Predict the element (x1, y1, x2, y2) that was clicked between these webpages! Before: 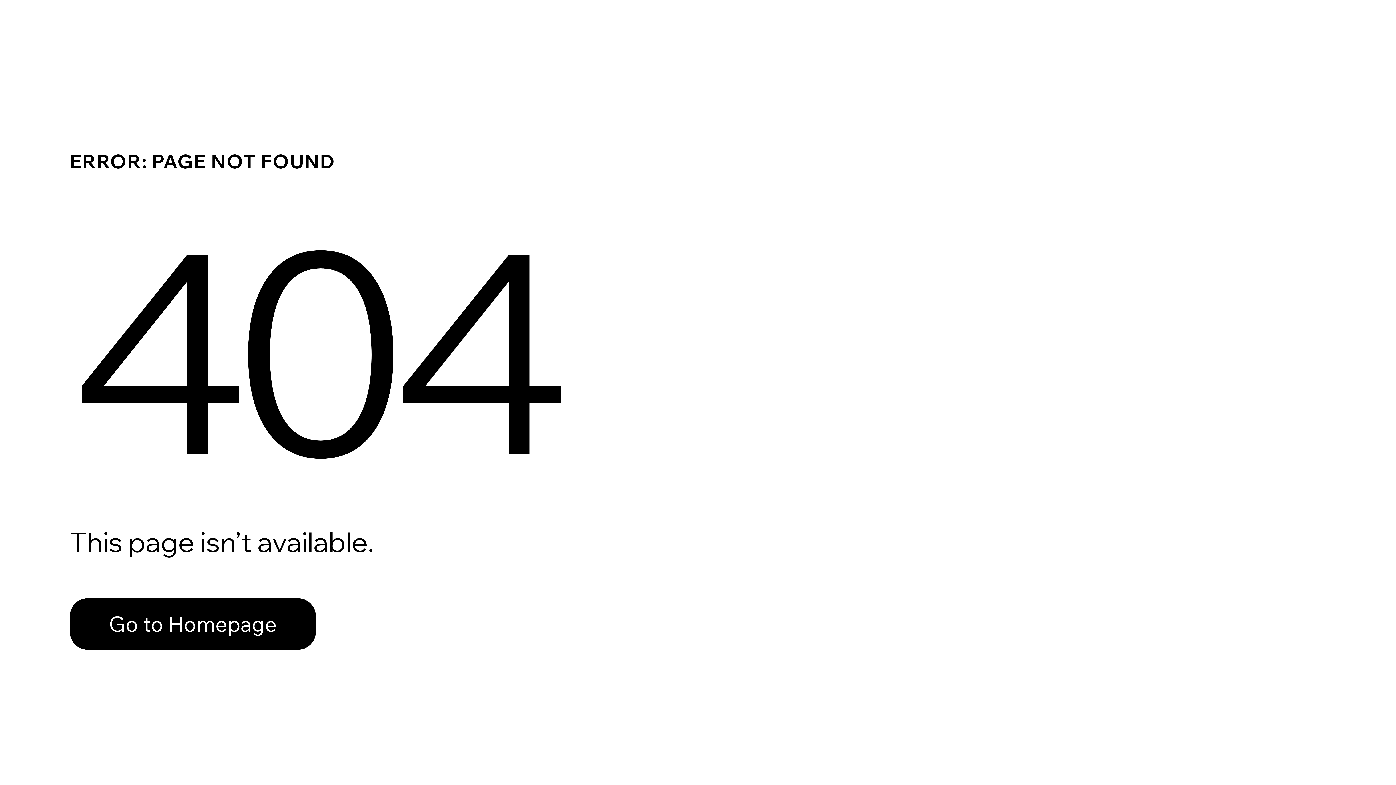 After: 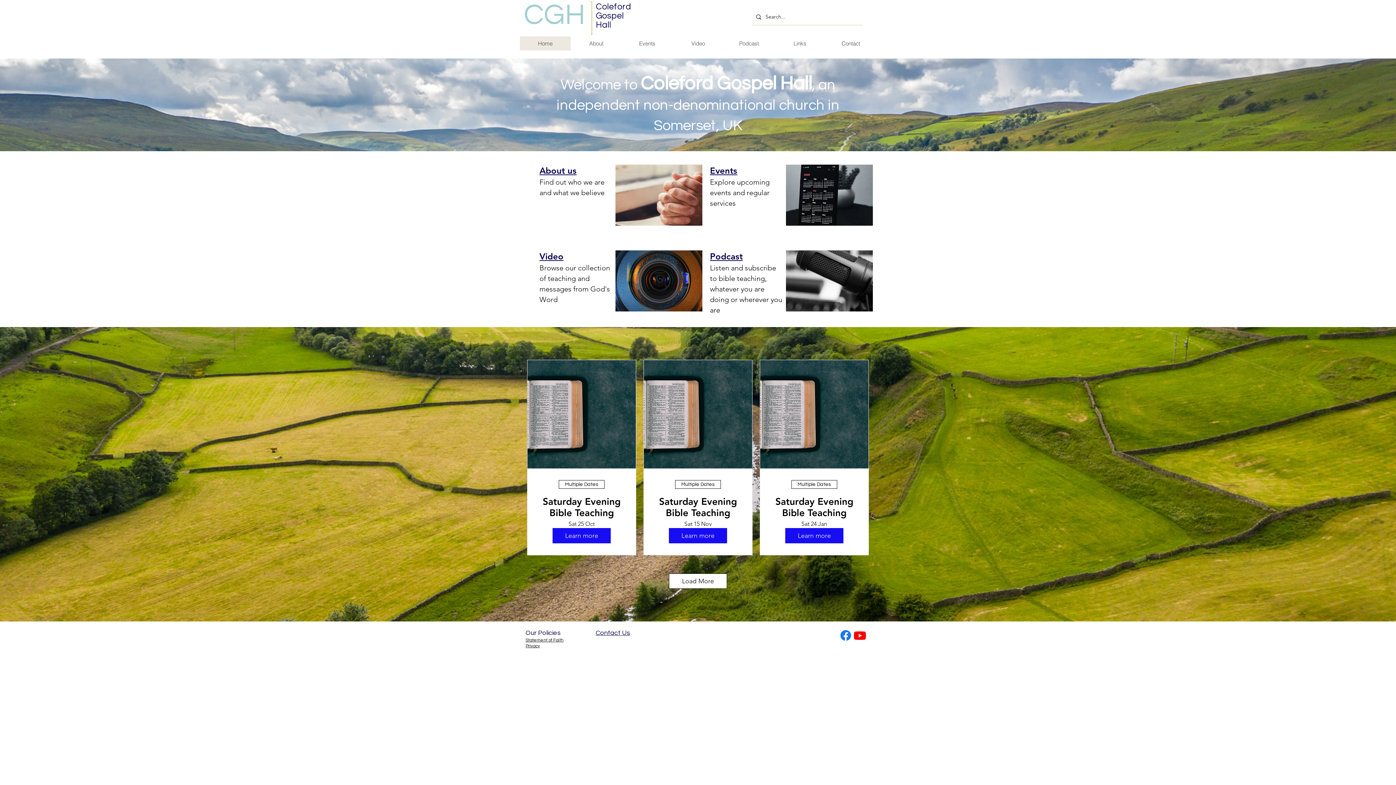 Action: label: Go to Homepage bbox: (69, 598, 316, 650)